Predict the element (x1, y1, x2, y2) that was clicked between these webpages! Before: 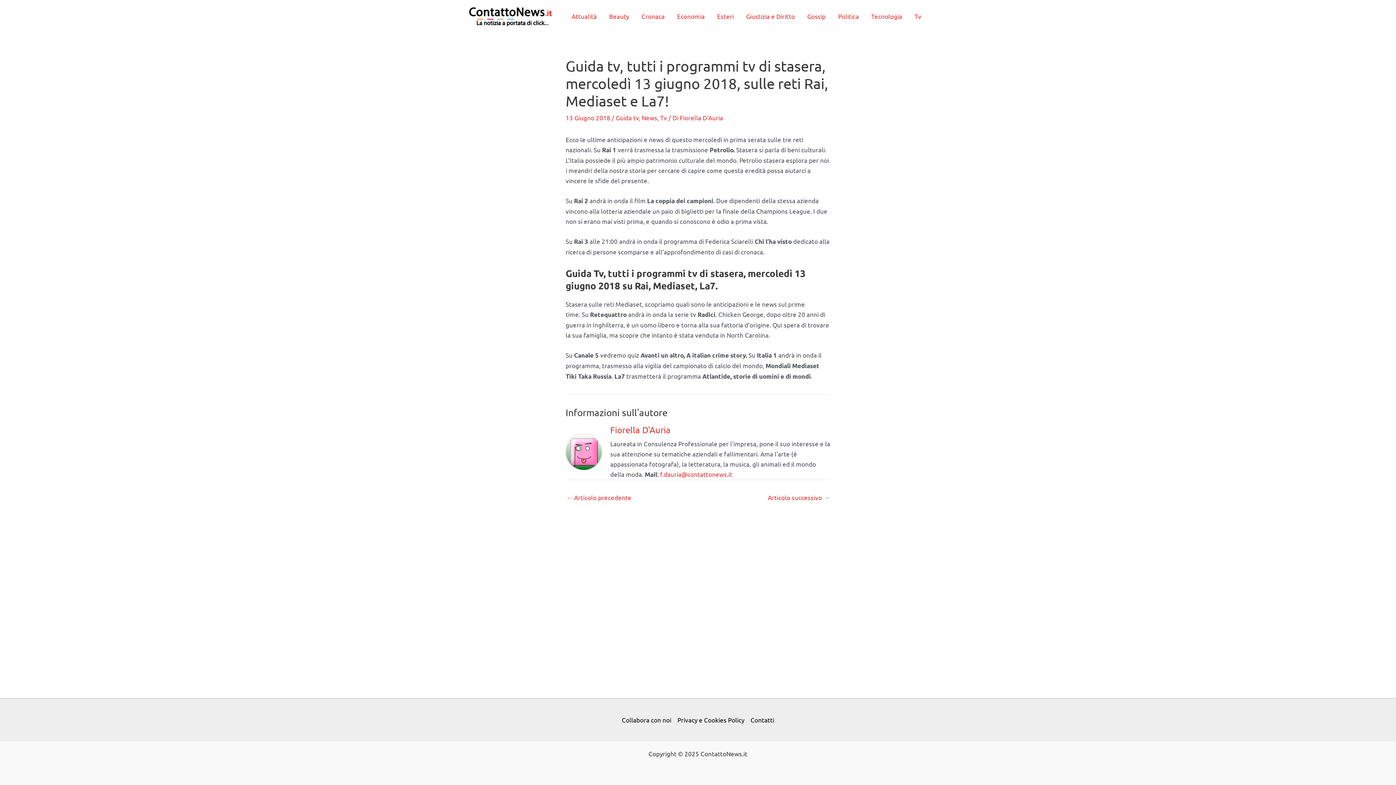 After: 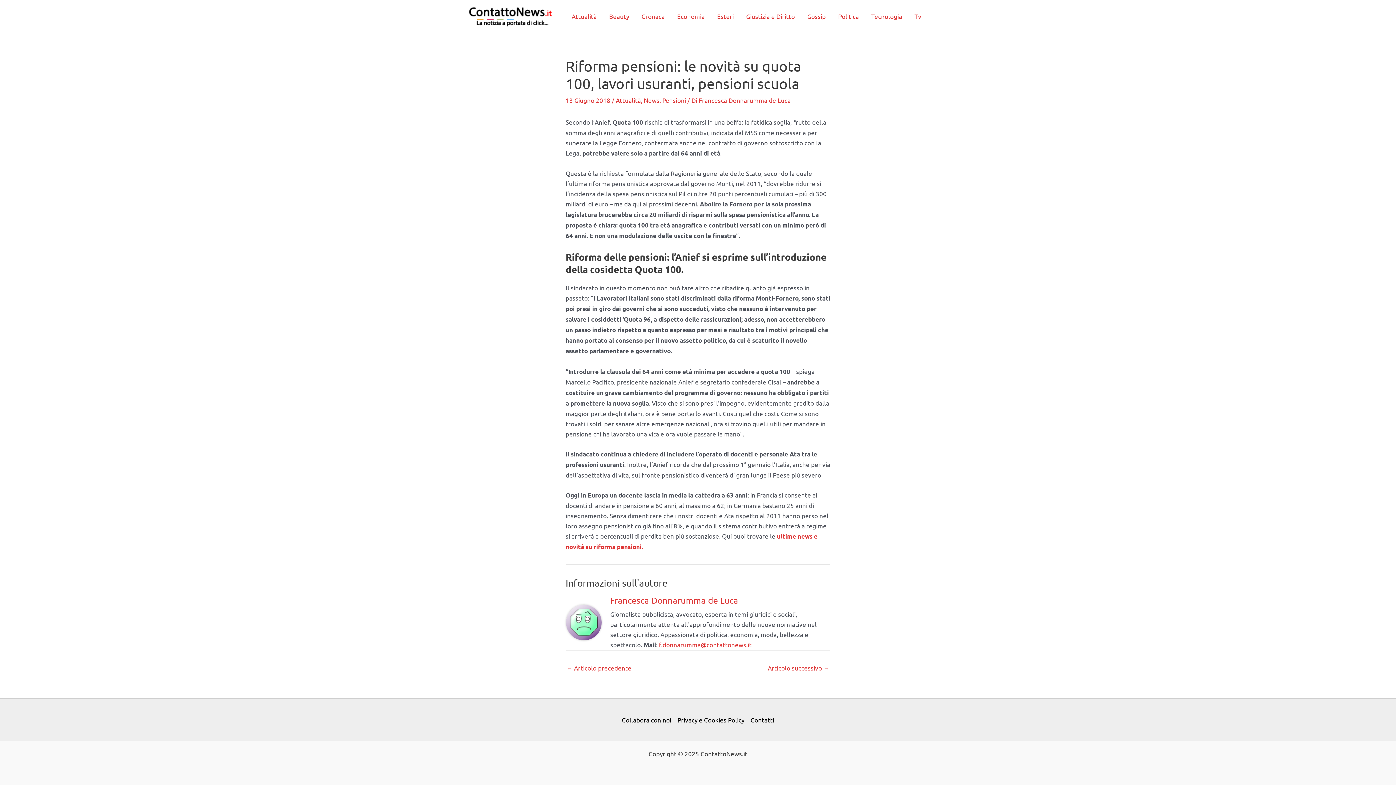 Action: label: ← Articolo precedente bbox: (566, 494, 631, 500)